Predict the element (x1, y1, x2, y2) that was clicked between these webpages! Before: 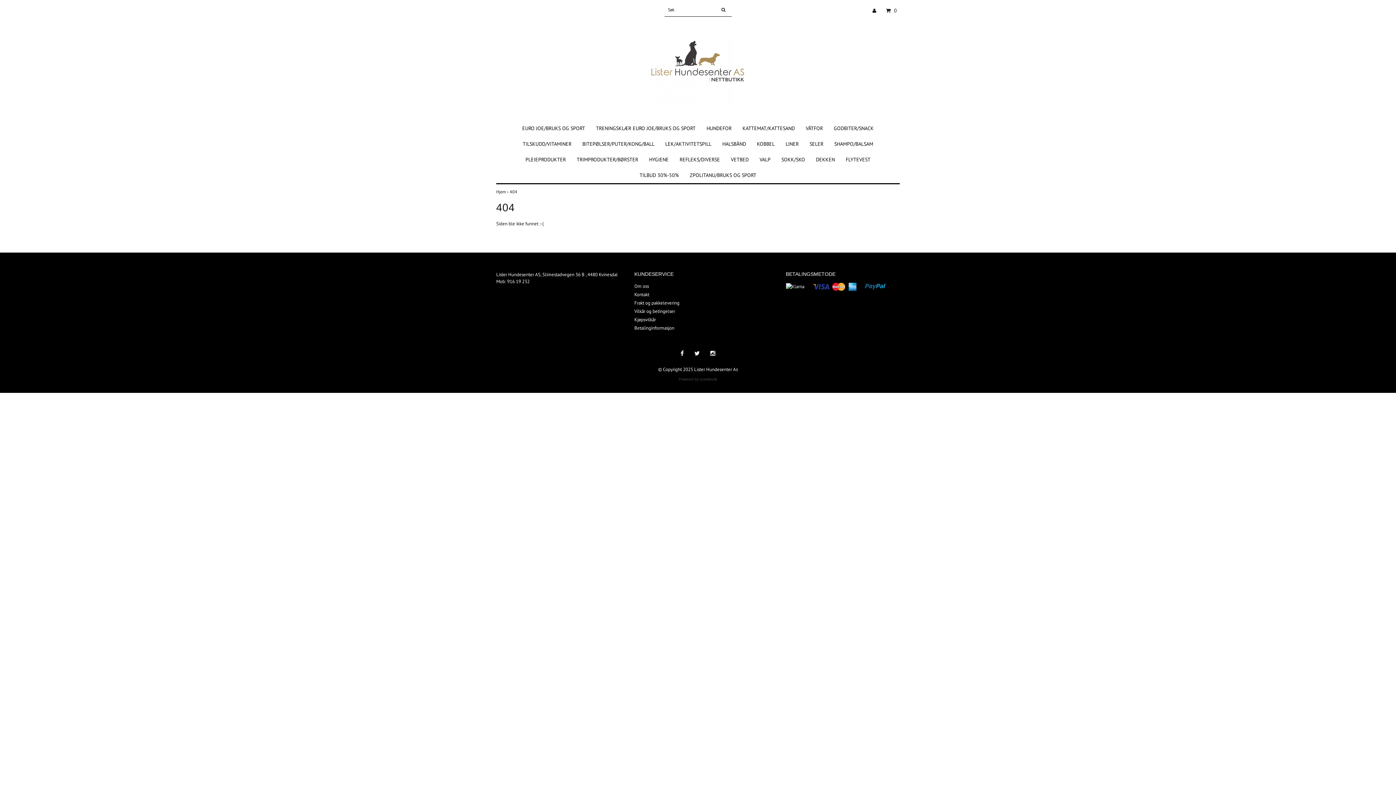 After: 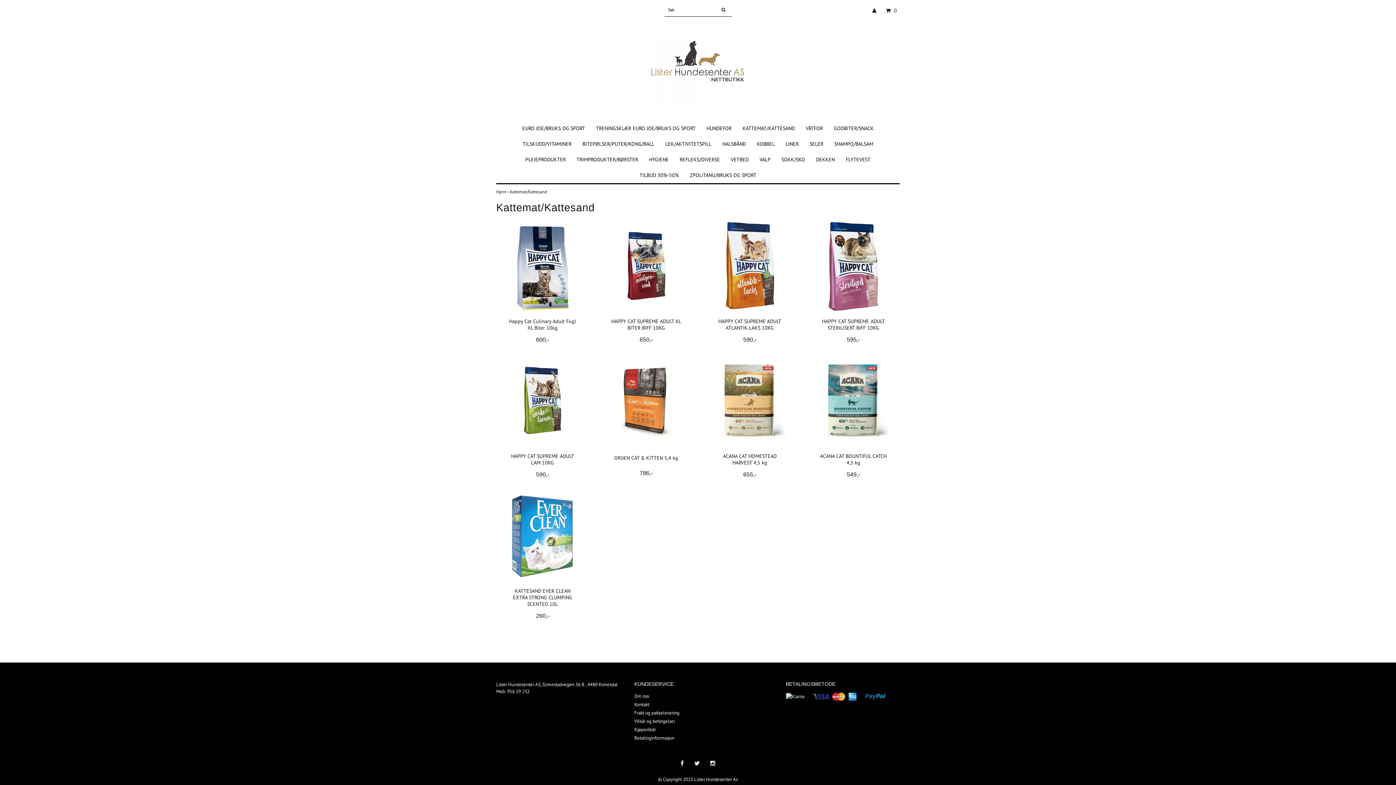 Action: label: KATTEMAT/KATTESAND bbox: (742, 120, 795, 136)